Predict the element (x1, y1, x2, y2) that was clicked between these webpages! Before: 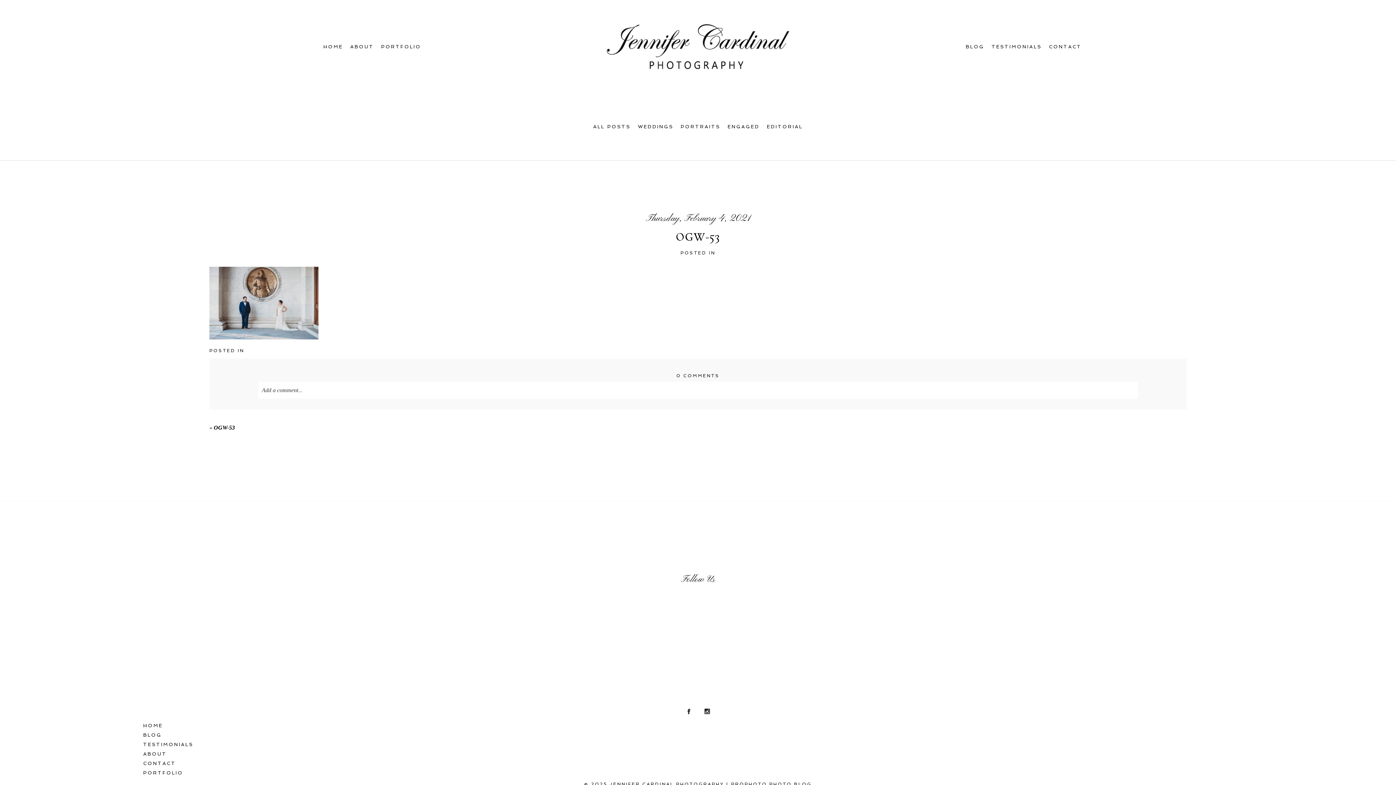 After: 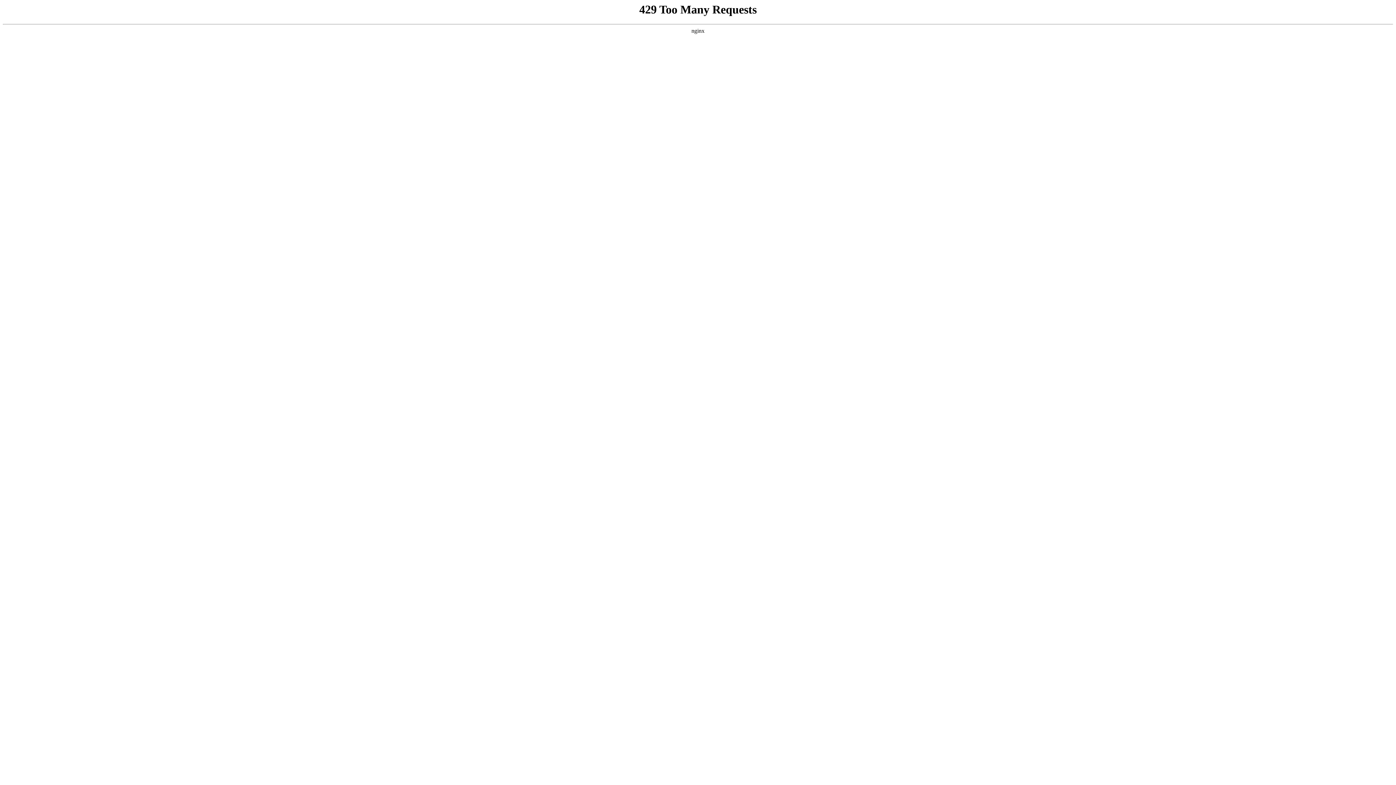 Action: bbox: (139, 720, 1256, 730) label: HOME